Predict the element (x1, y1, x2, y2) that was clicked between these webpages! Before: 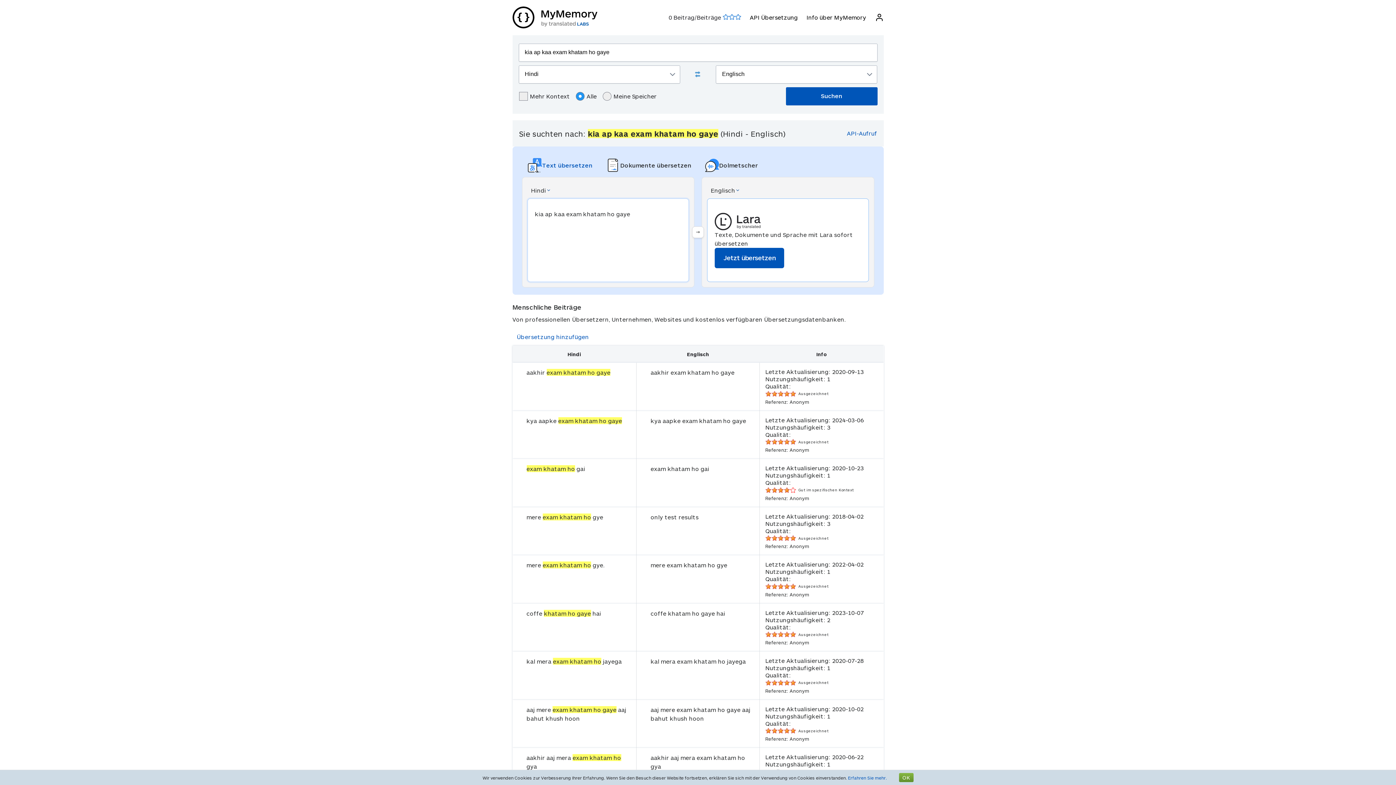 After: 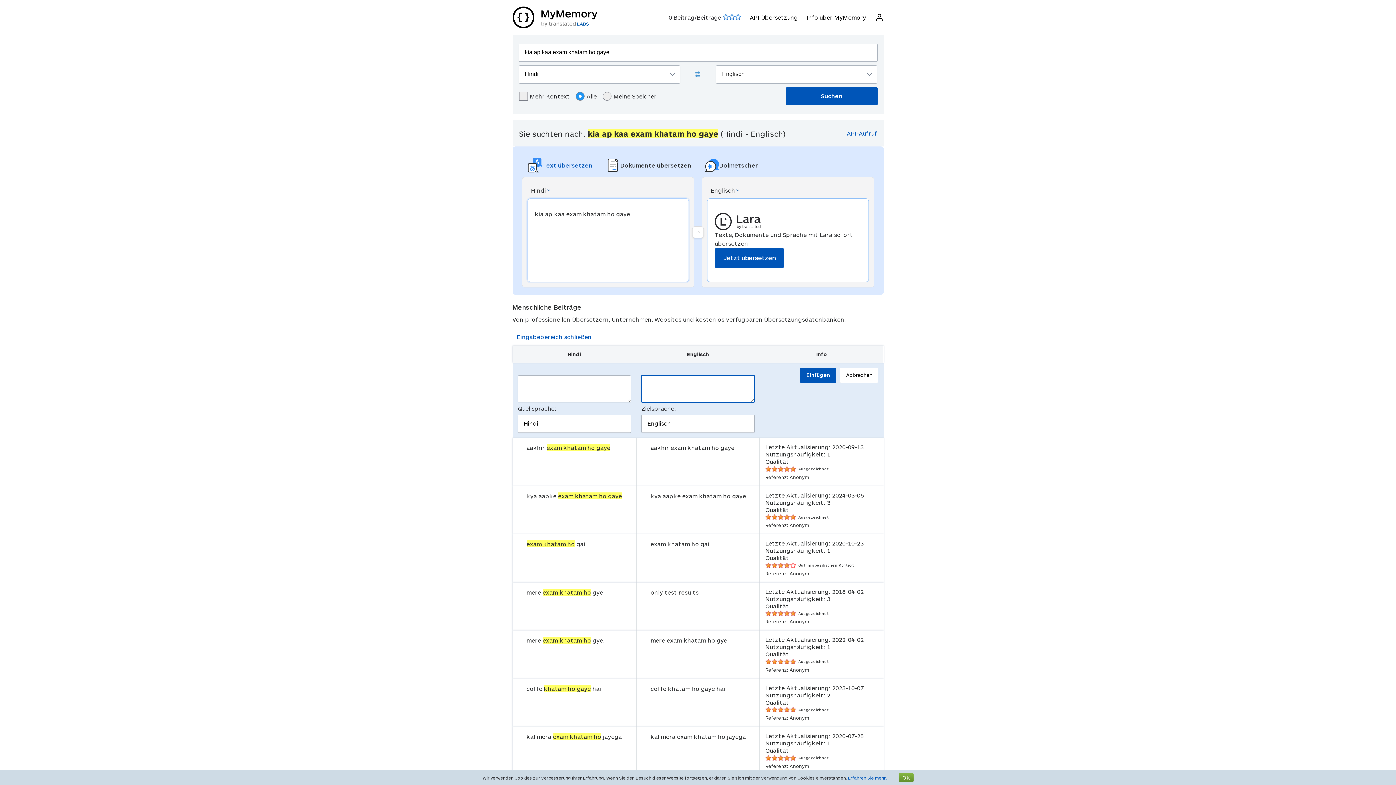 Action: label: Übersetzung hinzufügen bbox: (516, 333, 589, 340)